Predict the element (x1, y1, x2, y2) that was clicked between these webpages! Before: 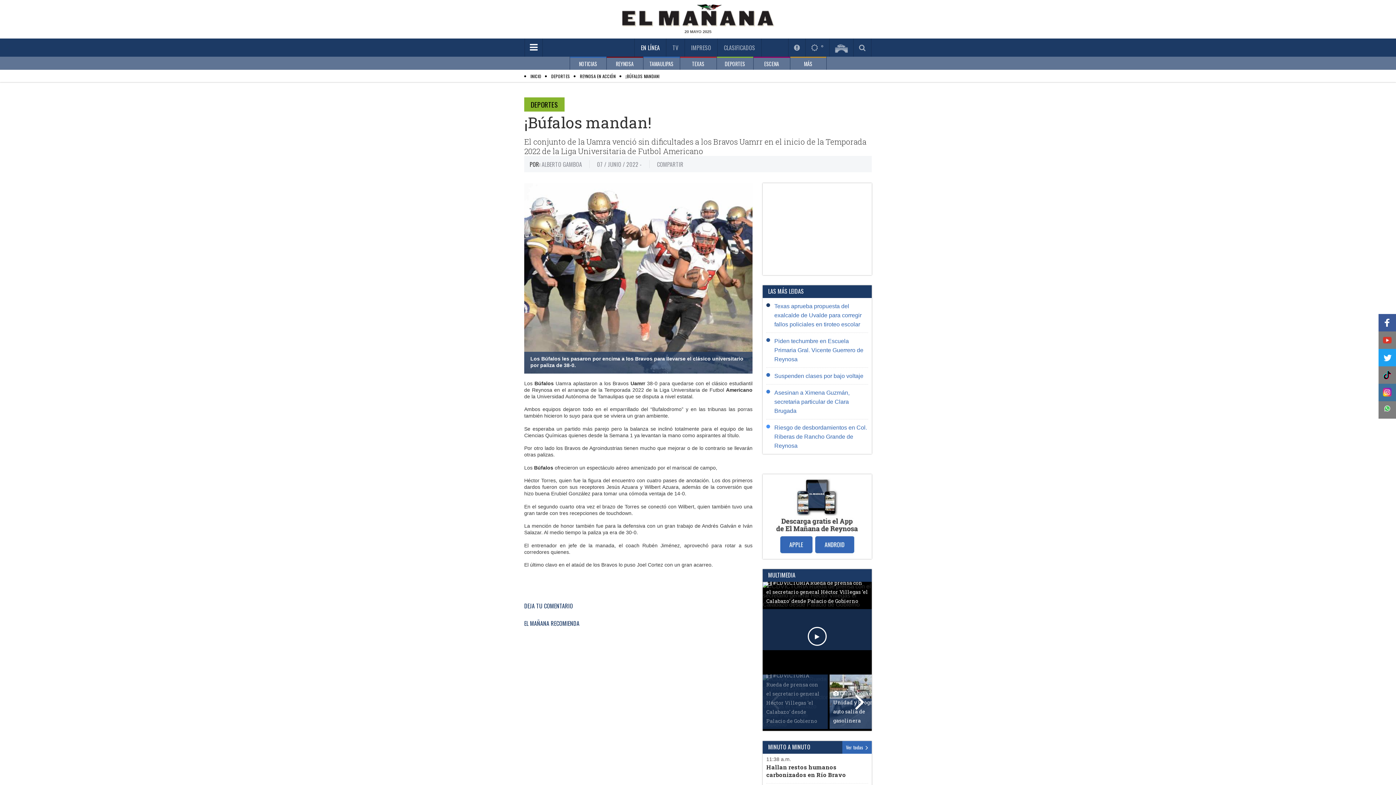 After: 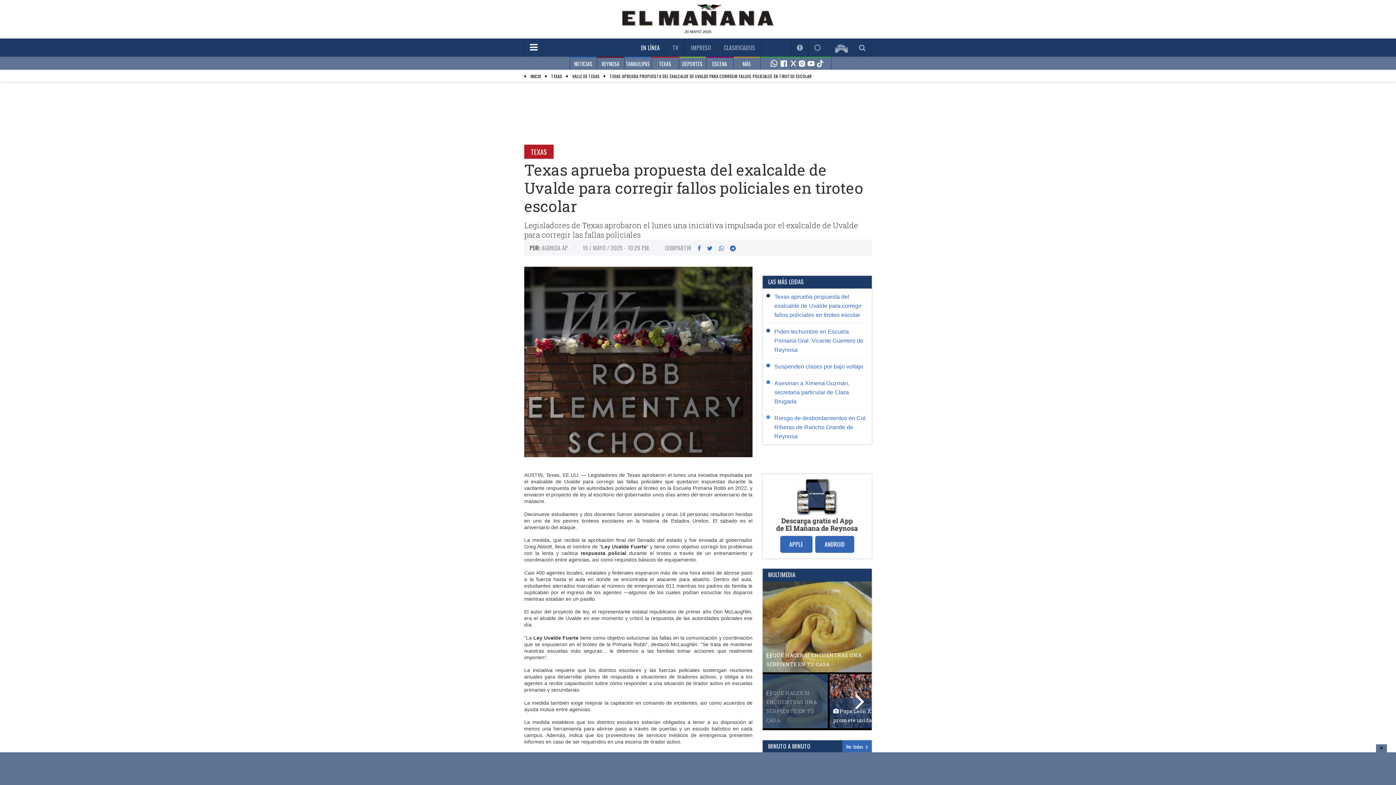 Action: label: Texas aprueba propuesta del exalcalde de Uvalde para corregir fallos policiales en tiroteo escolar bbox: (774, 303, 861, 327)